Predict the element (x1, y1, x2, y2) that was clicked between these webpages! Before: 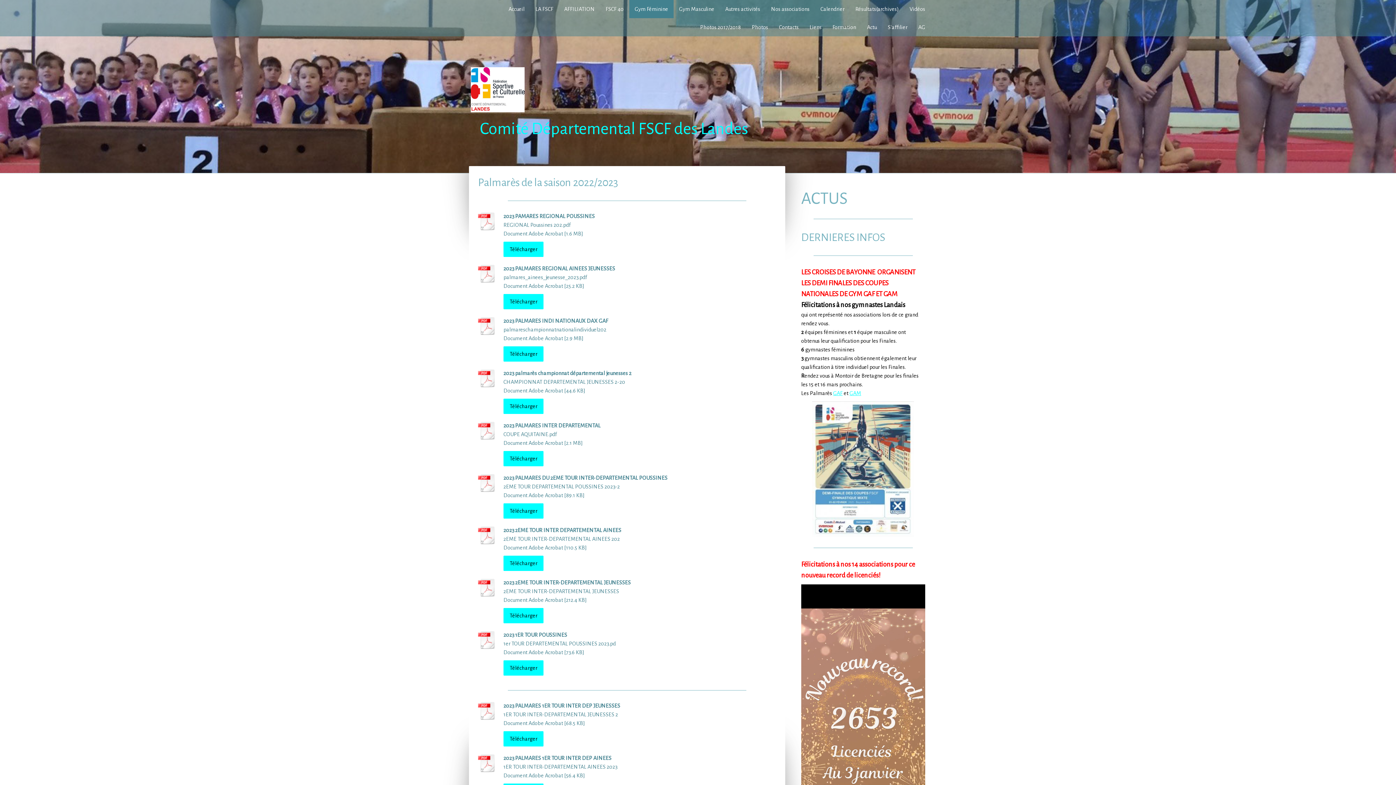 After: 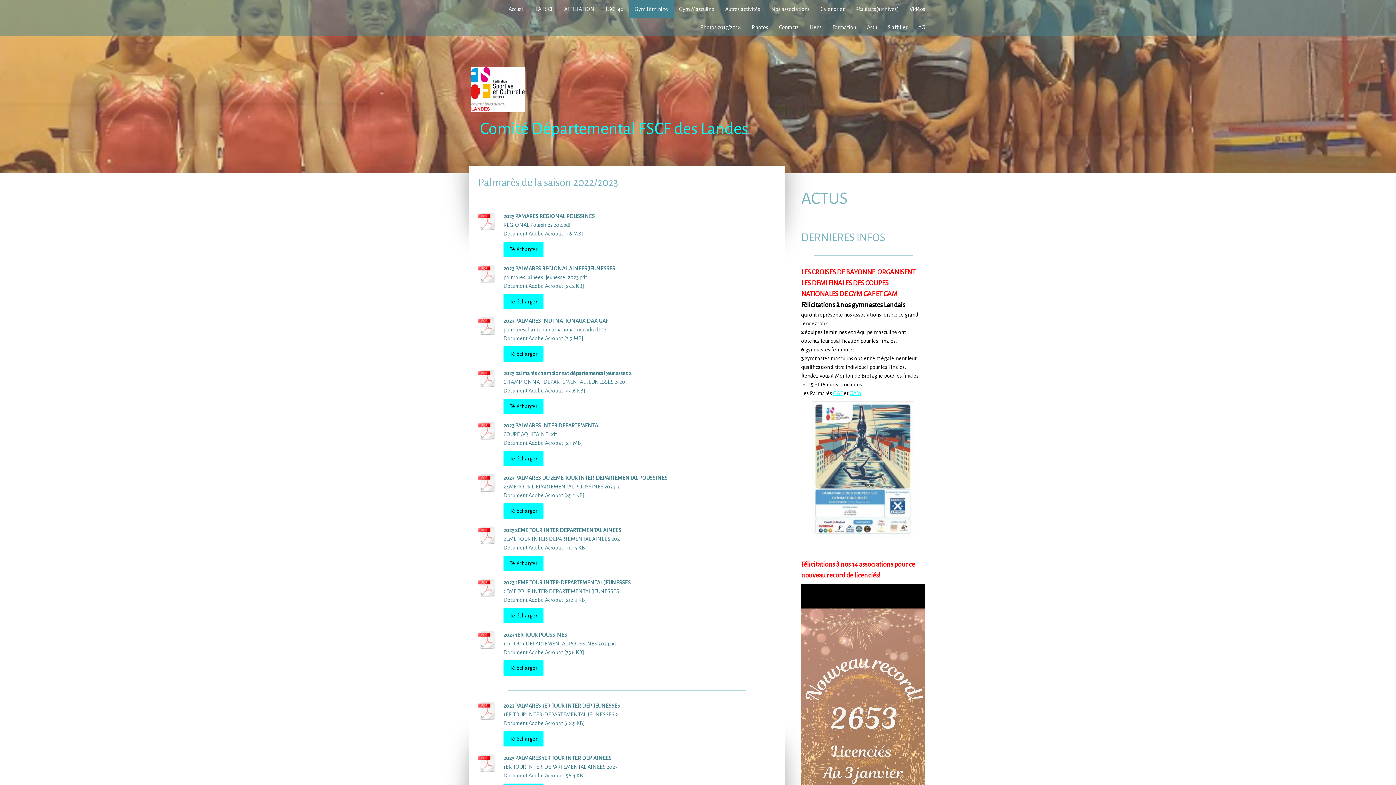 Action: bbox: (478, 473, 496, 494)